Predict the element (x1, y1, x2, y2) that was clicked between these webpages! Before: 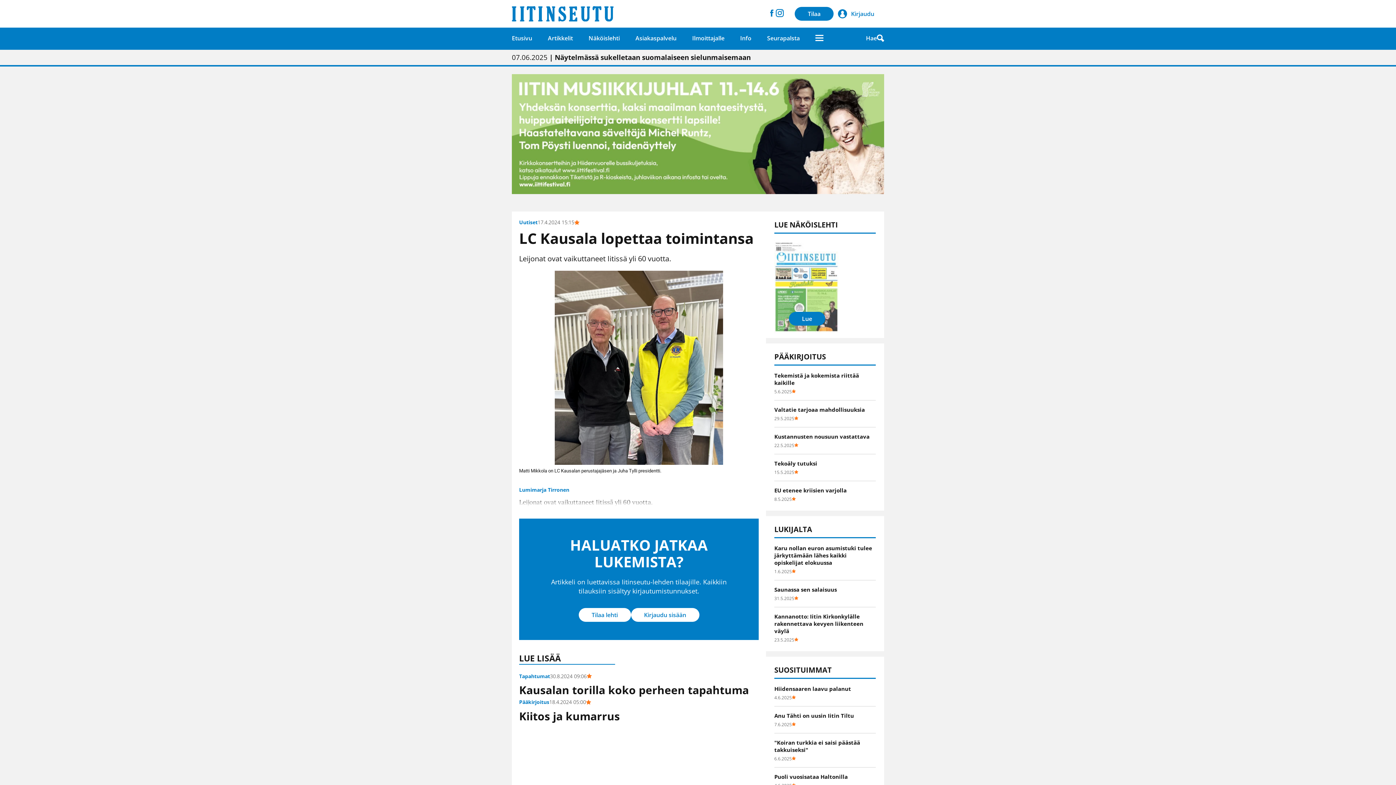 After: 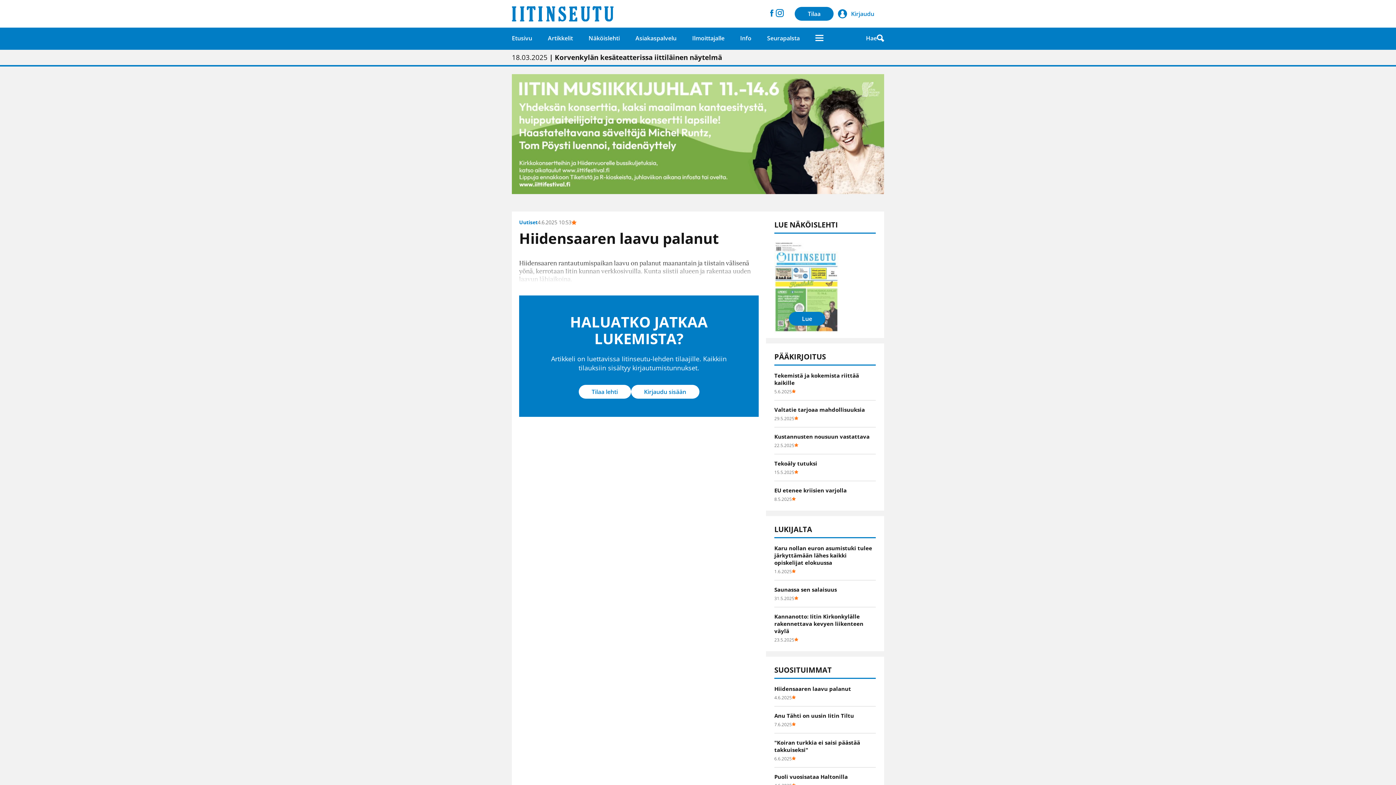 Action: bbox: (774, 597, 876, 618) label: Hiidensaaren laavu palanut
4.6.2025